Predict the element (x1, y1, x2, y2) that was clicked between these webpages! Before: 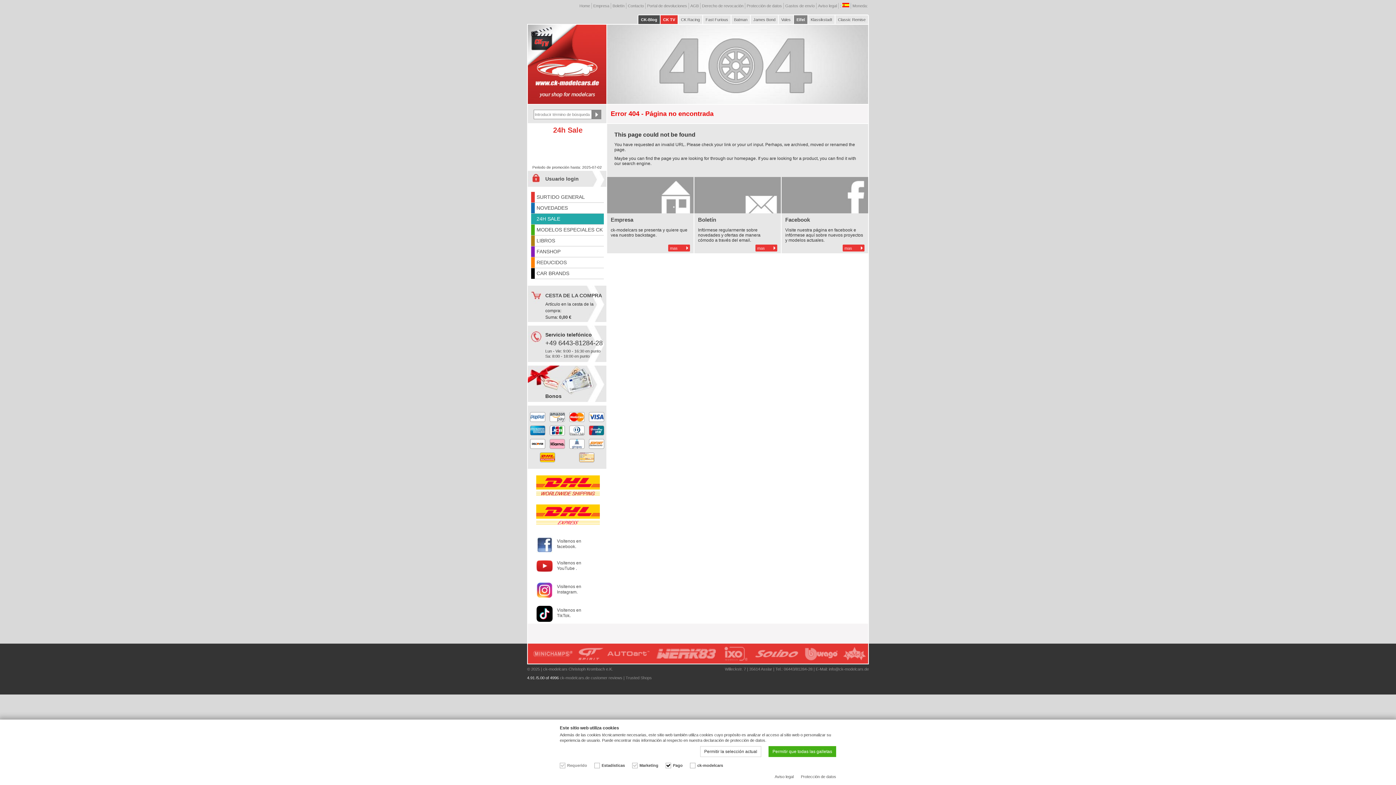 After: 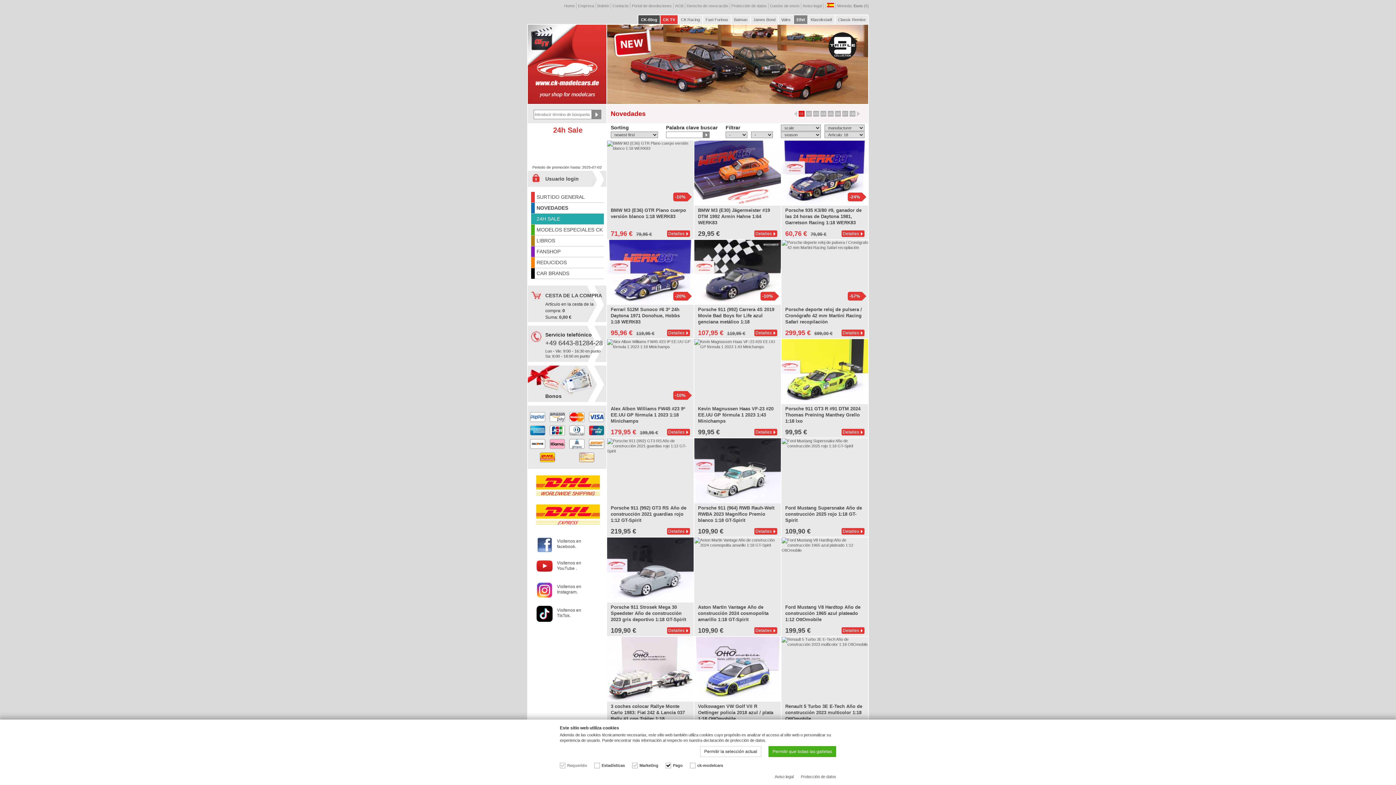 Action: bbox: (536, 205, 568, 210) label: NOVEDADES